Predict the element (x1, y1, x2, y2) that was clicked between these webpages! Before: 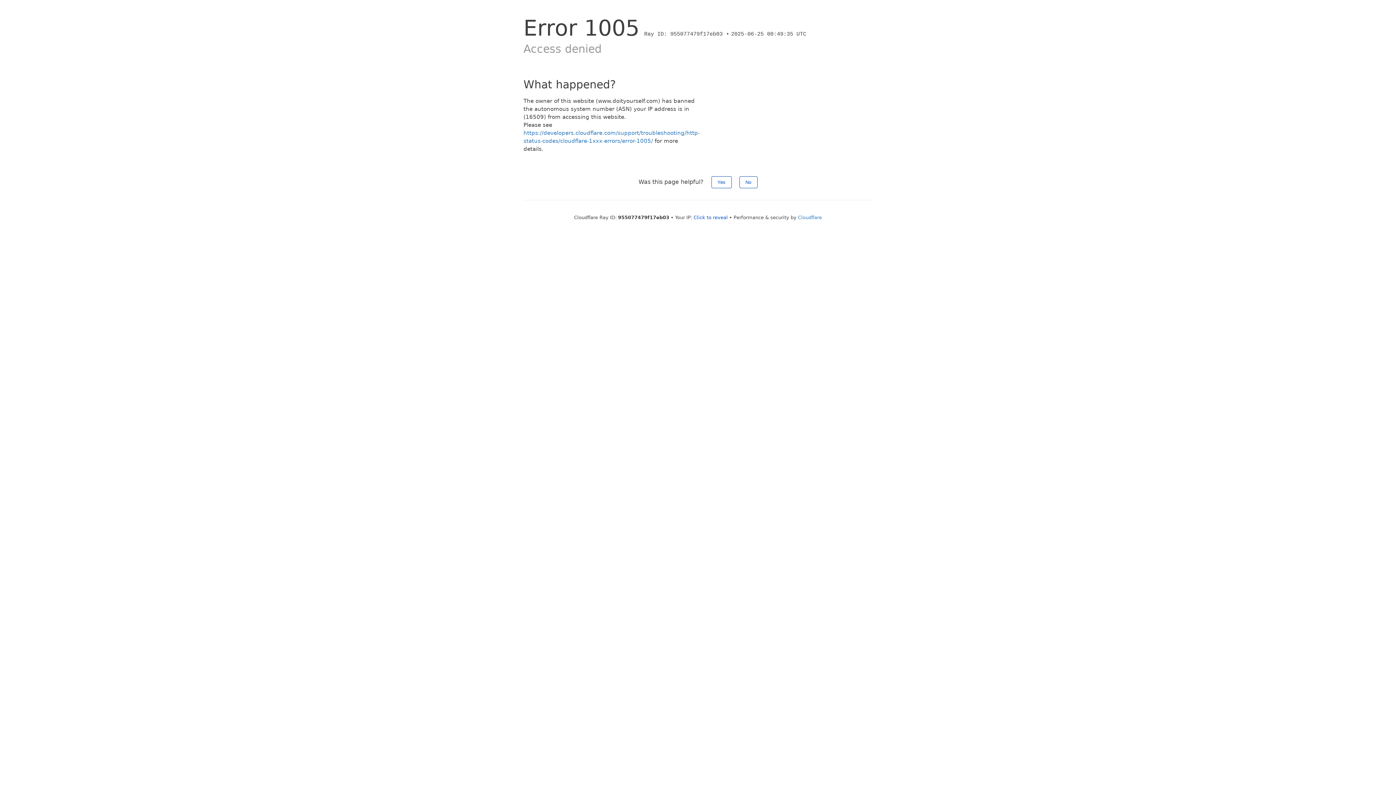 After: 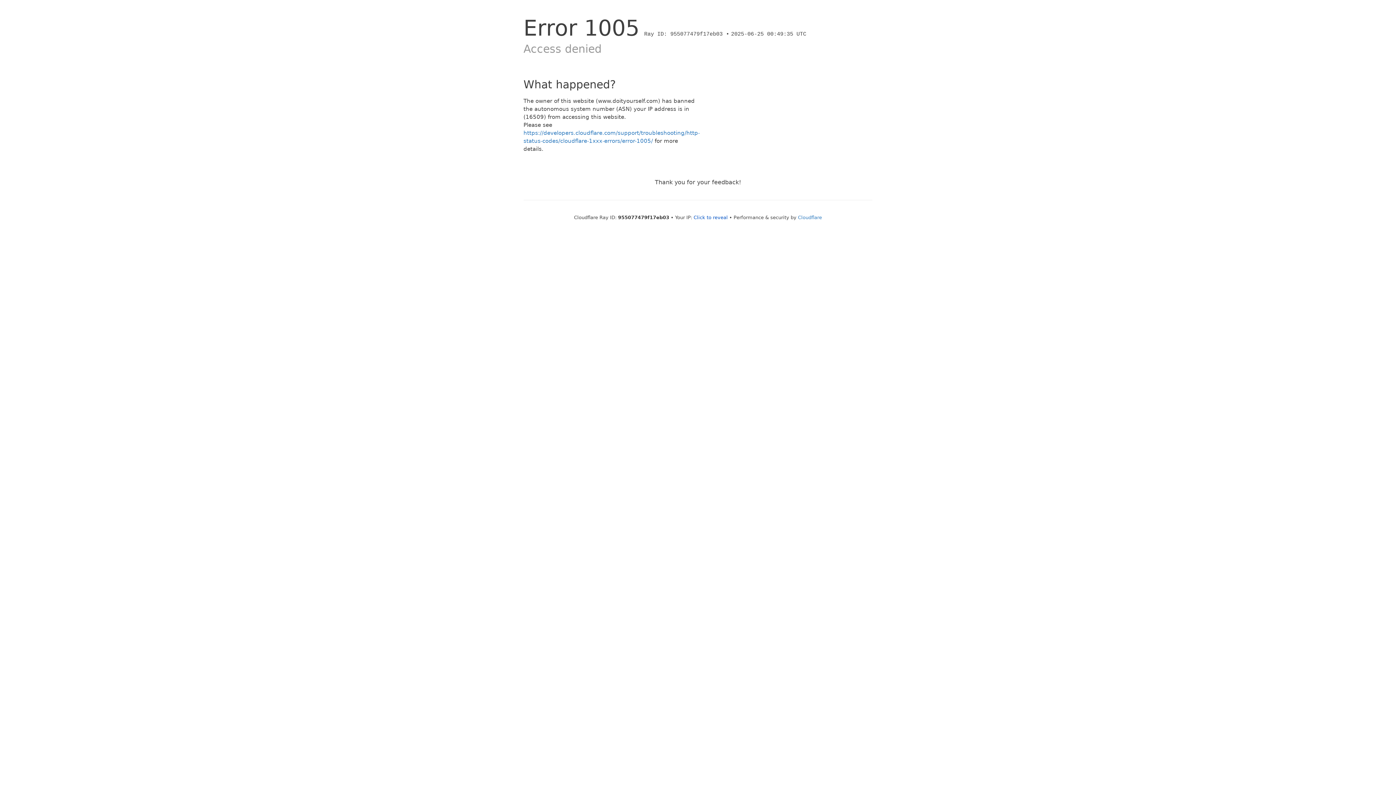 Action: bbox: (739, 176, 757, 188) label: No